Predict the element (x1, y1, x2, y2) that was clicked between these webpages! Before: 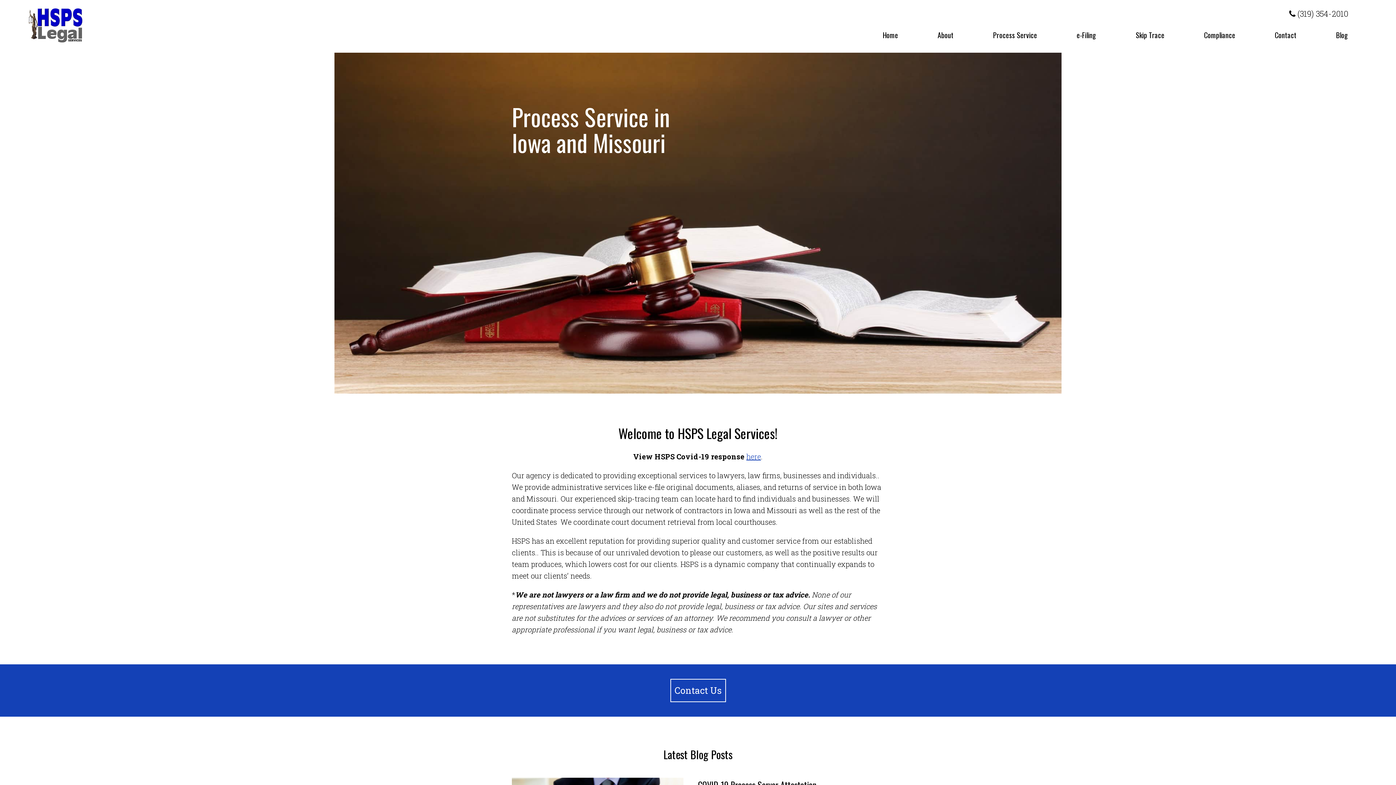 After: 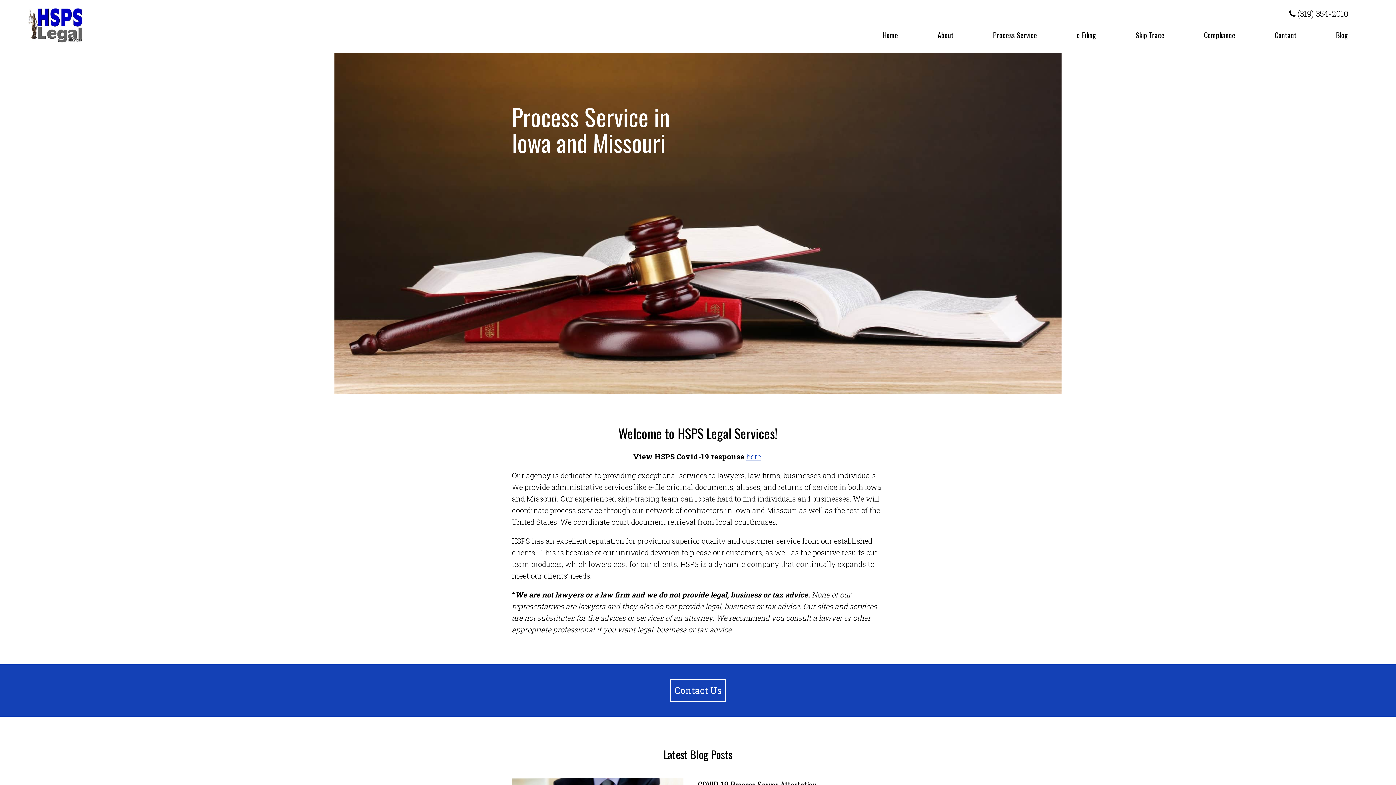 Action: bbox: (27, 34, 82, 44)